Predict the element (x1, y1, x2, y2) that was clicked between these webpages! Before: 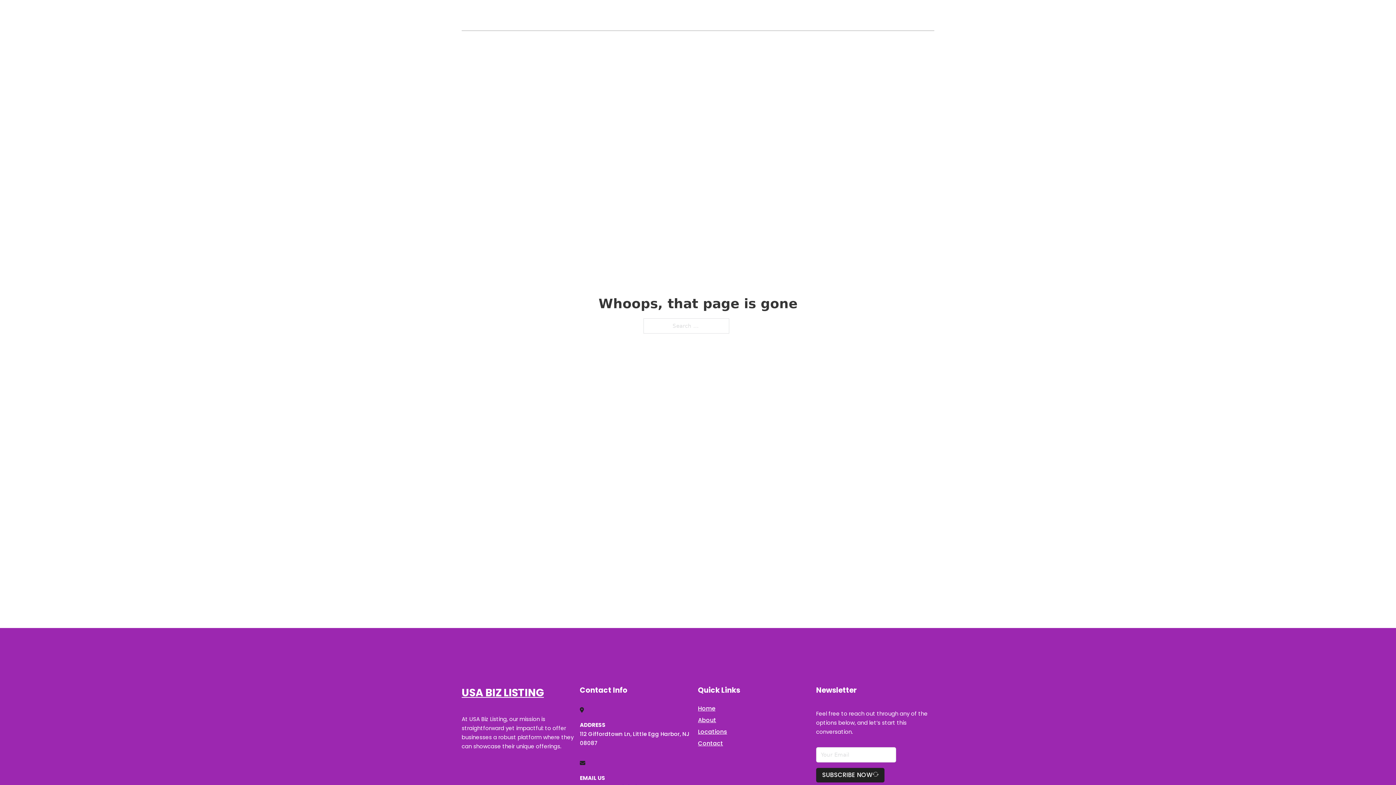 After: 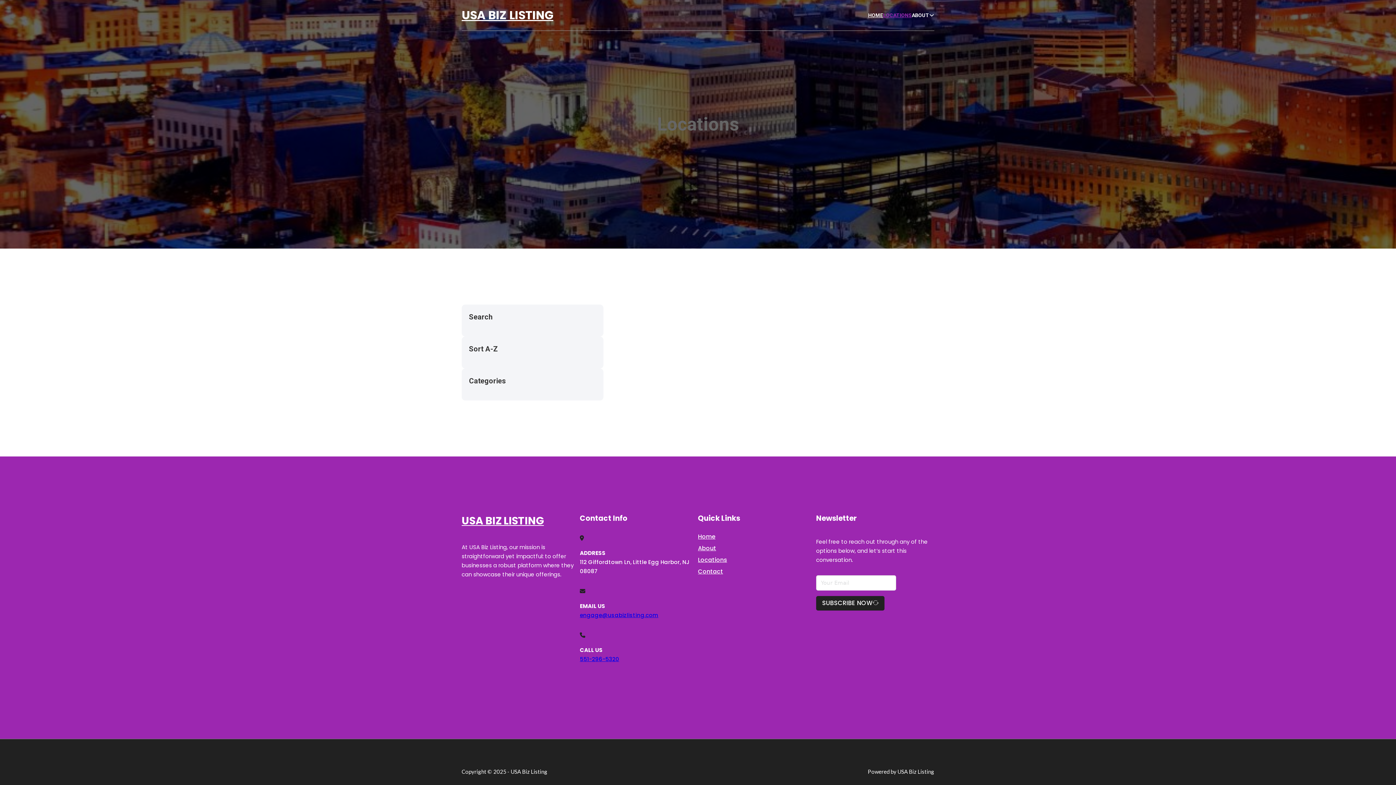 Action: bbox: (883, 11, 912, 19) label: LOCATIONS